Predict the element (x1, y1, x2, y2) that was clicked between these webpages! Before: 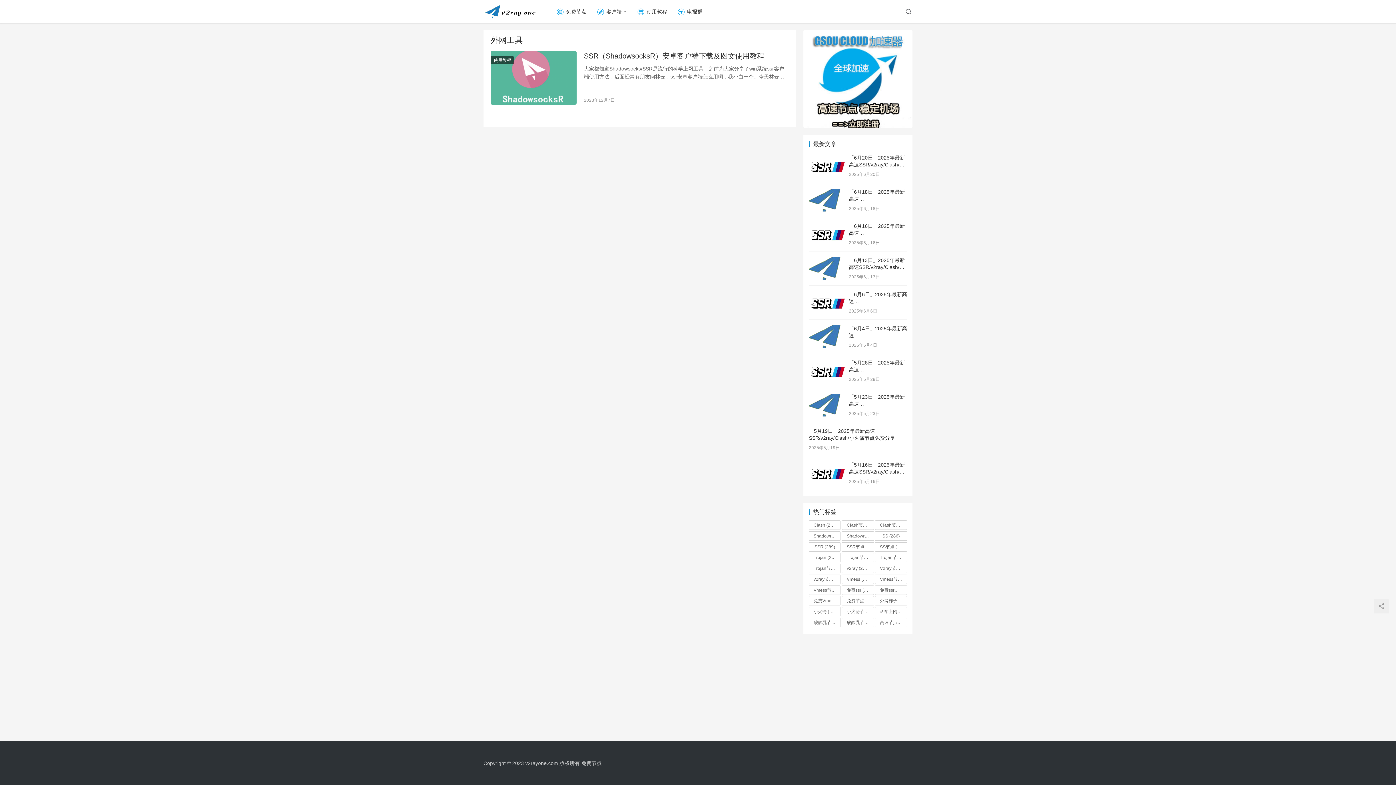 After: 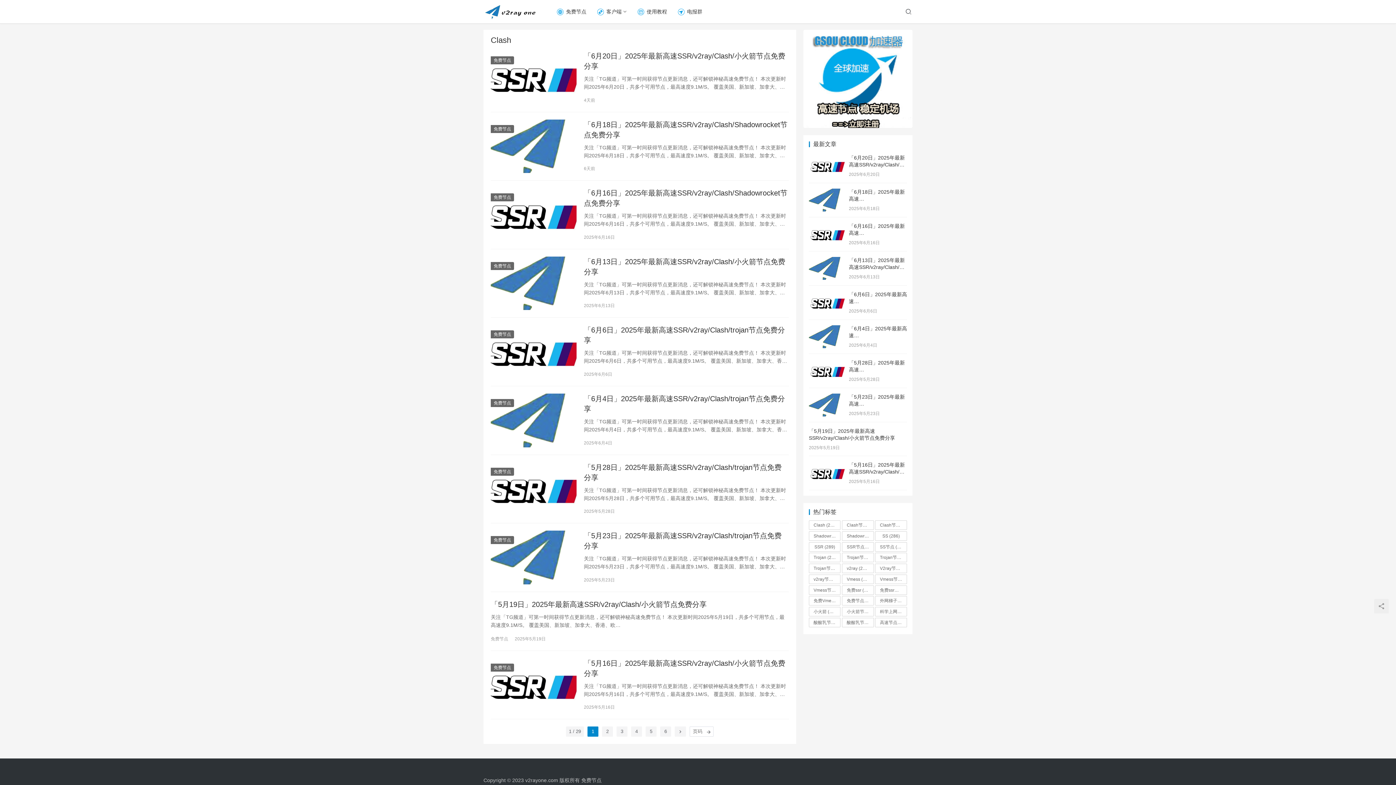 Action: bbox: (809, 520, 840, 530) label: Clash (287个项目)